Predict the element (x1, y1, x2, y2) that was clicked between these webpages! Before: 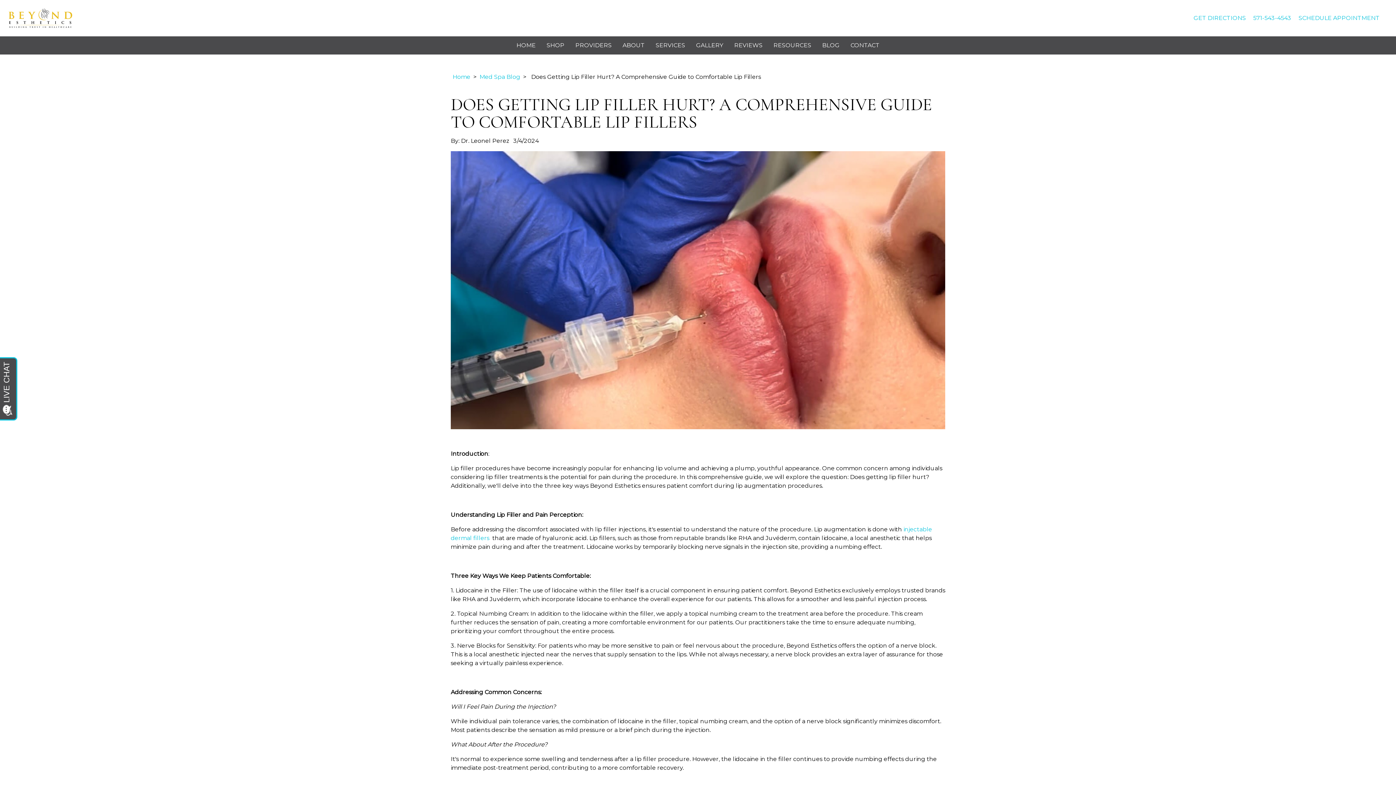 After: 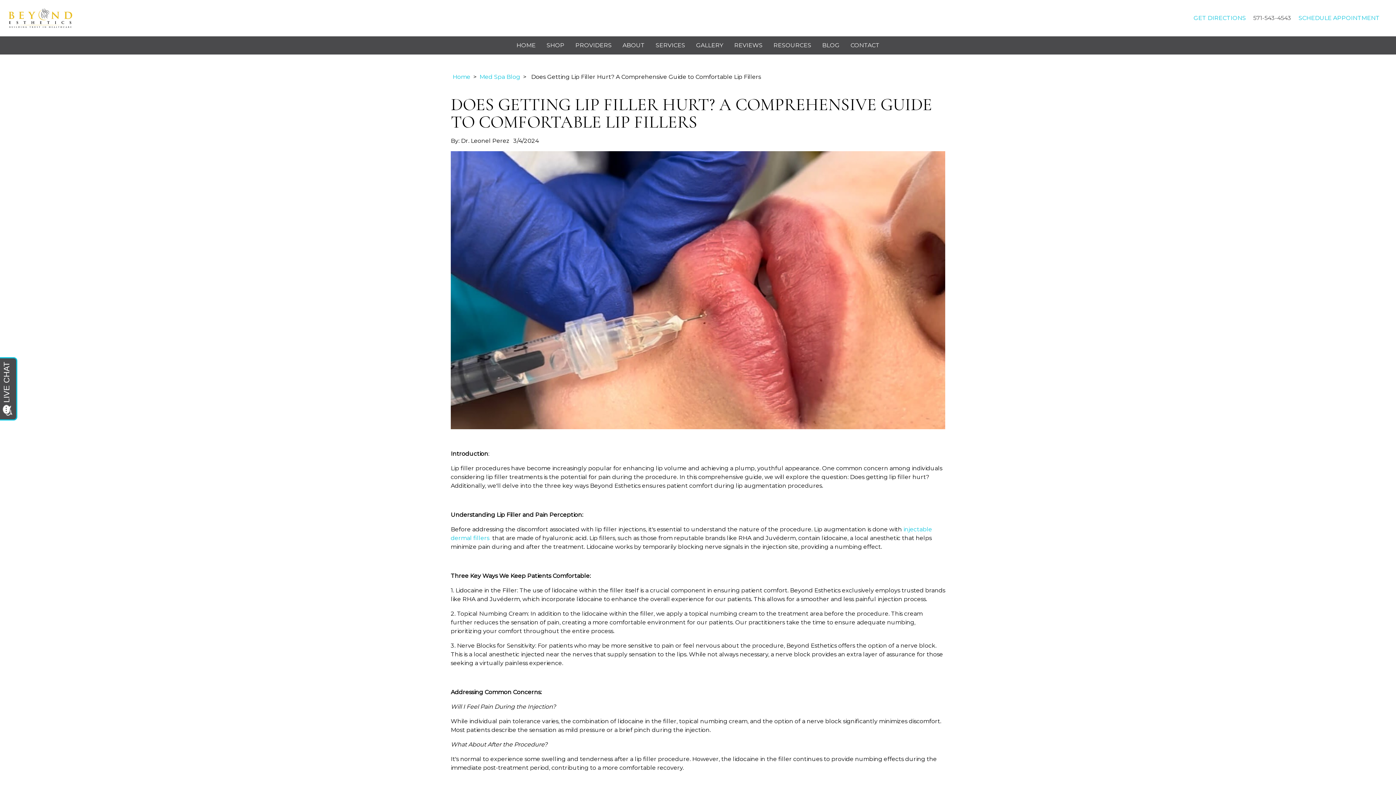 Action: label: 571-543-4543 bbox: (1253, 13, 1291, 22)